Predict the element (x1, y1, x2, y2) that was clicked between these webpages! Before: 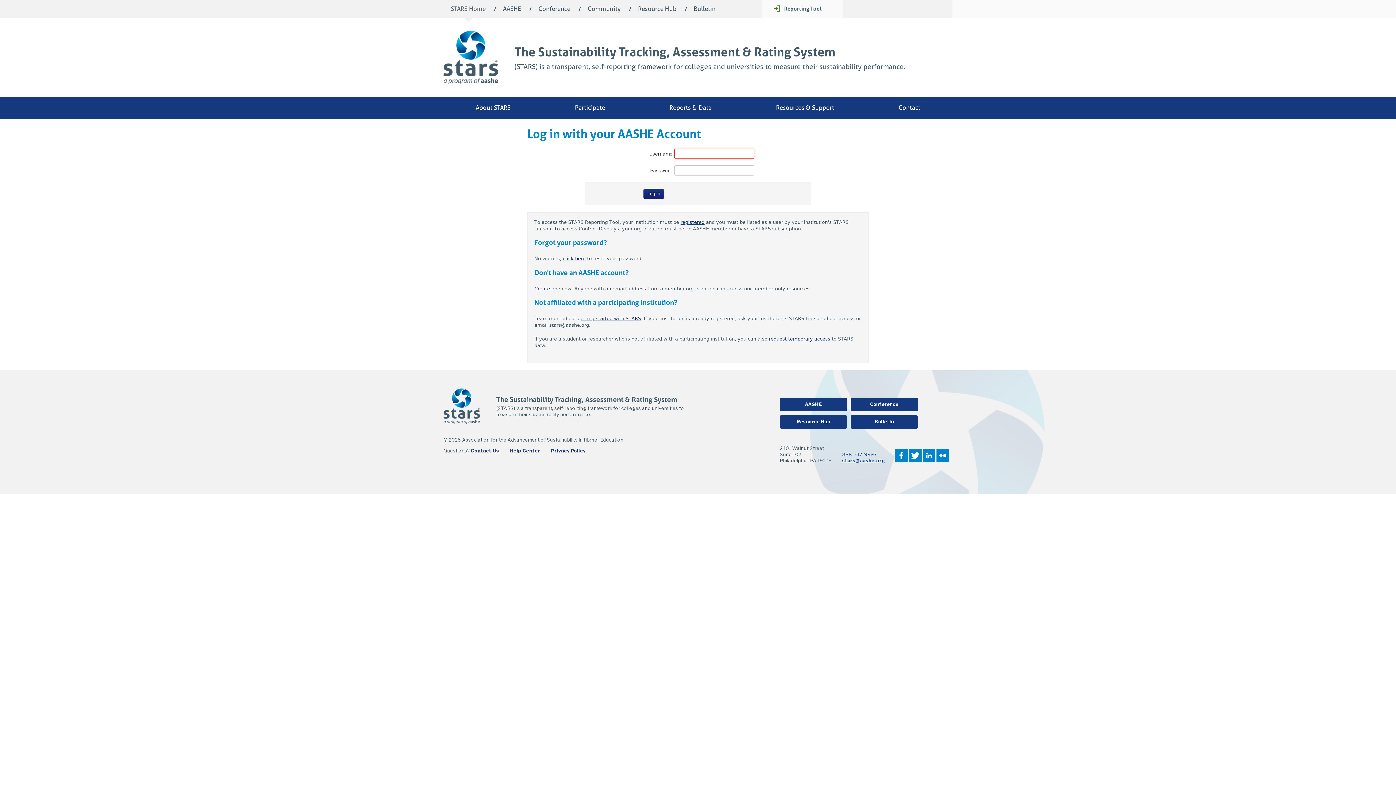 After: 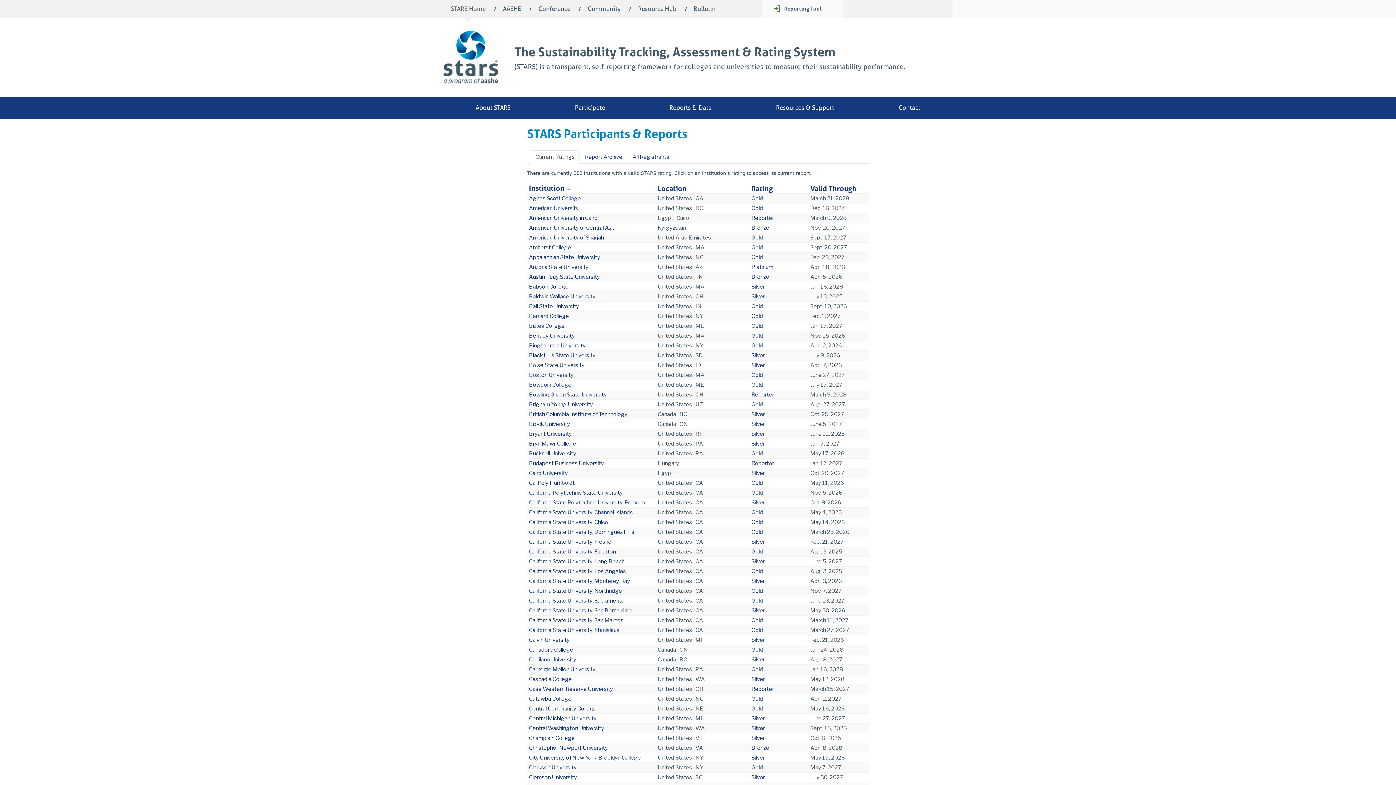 Action: bbox: (680, 219, 704, 225) label: registered